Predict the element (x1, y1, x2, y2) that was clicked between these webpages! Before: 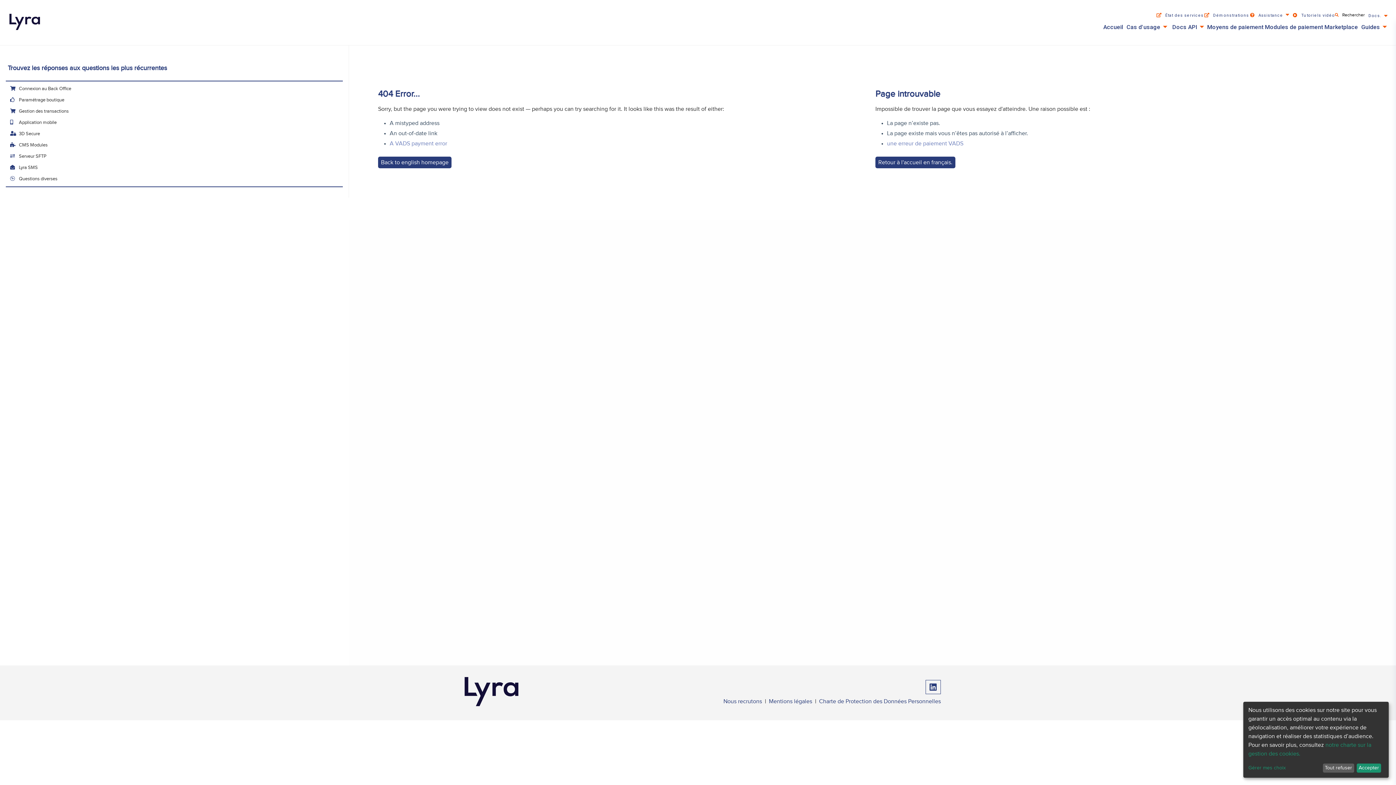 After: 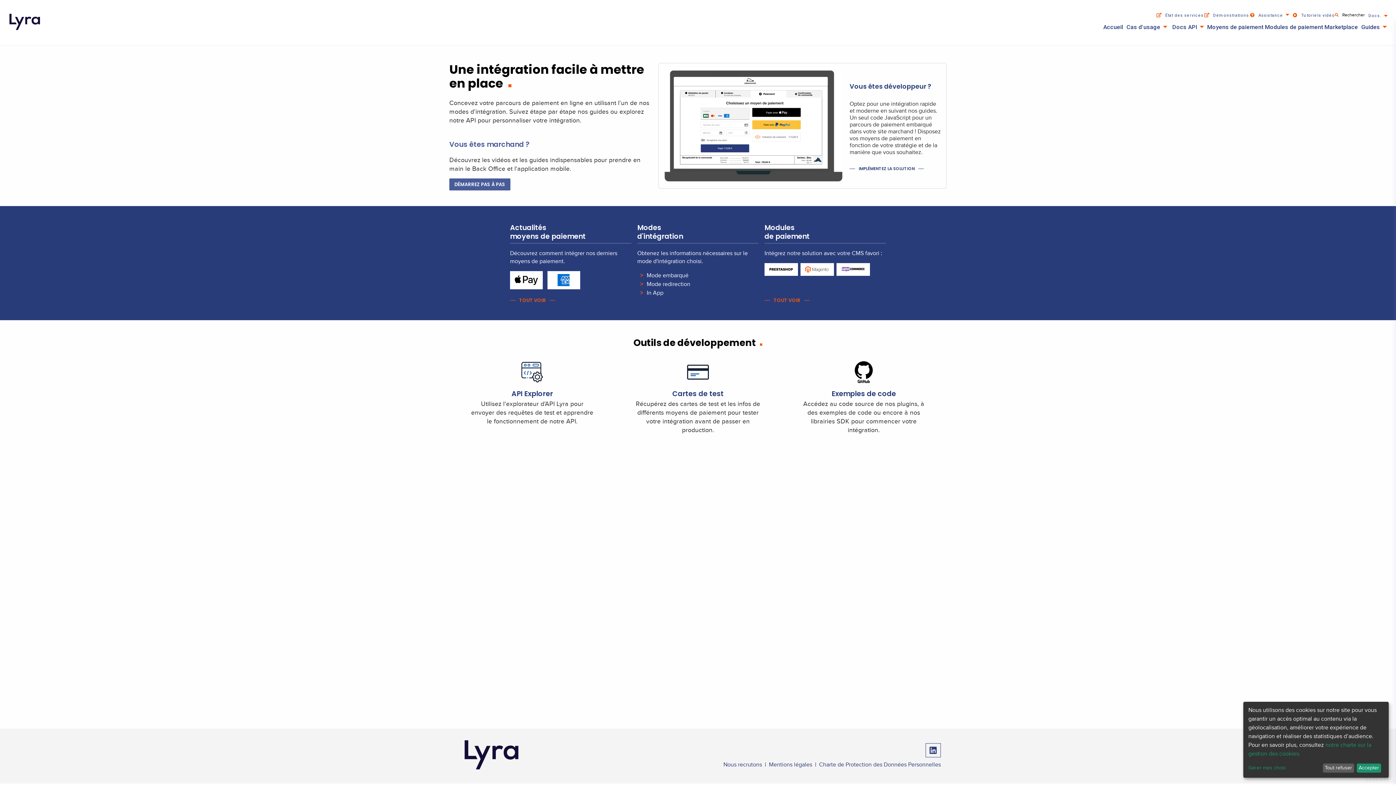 Action: bbox: (9, 7, 81, 36)